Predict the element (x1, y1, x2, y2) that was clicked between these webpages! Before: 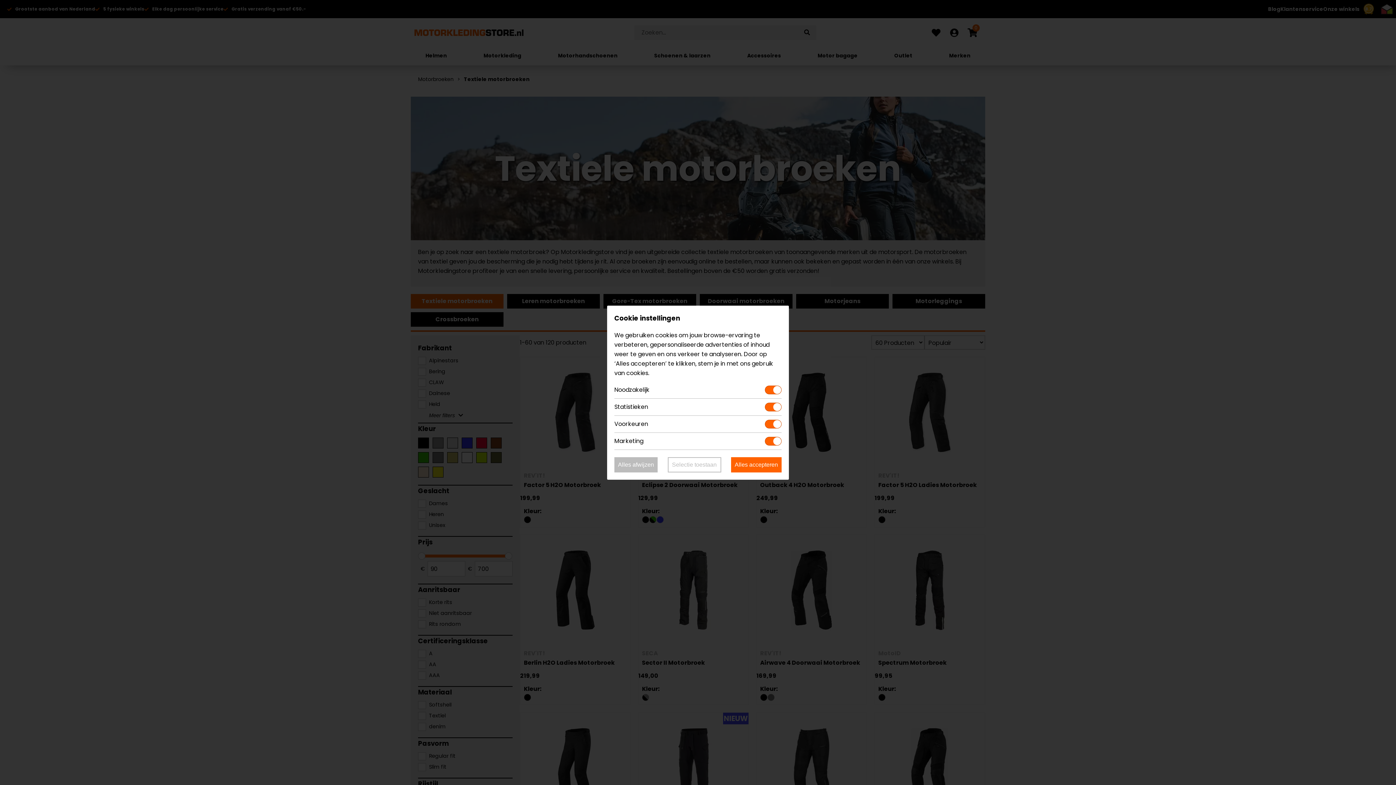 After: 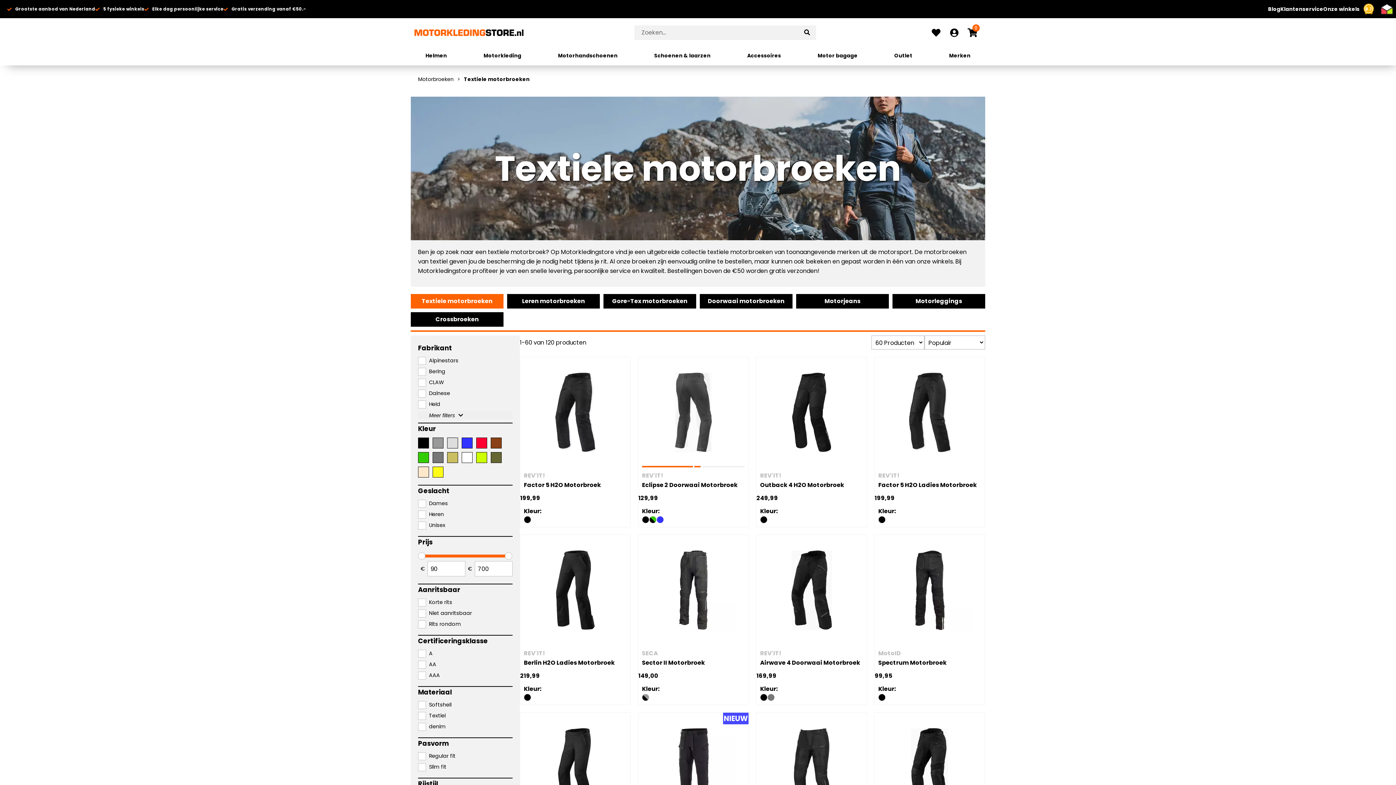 Action: bbox: (667, 457, 721, 472) label: Selectie toestaan